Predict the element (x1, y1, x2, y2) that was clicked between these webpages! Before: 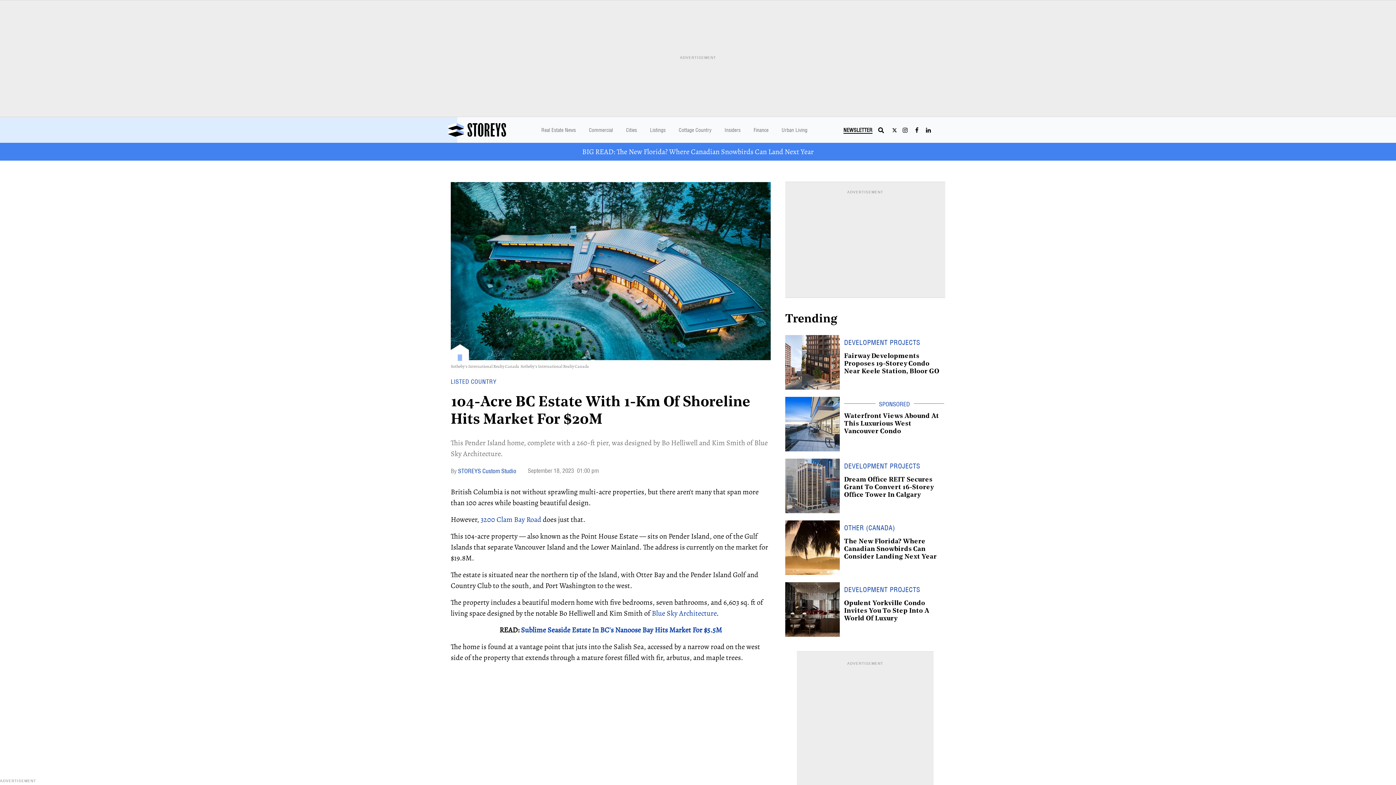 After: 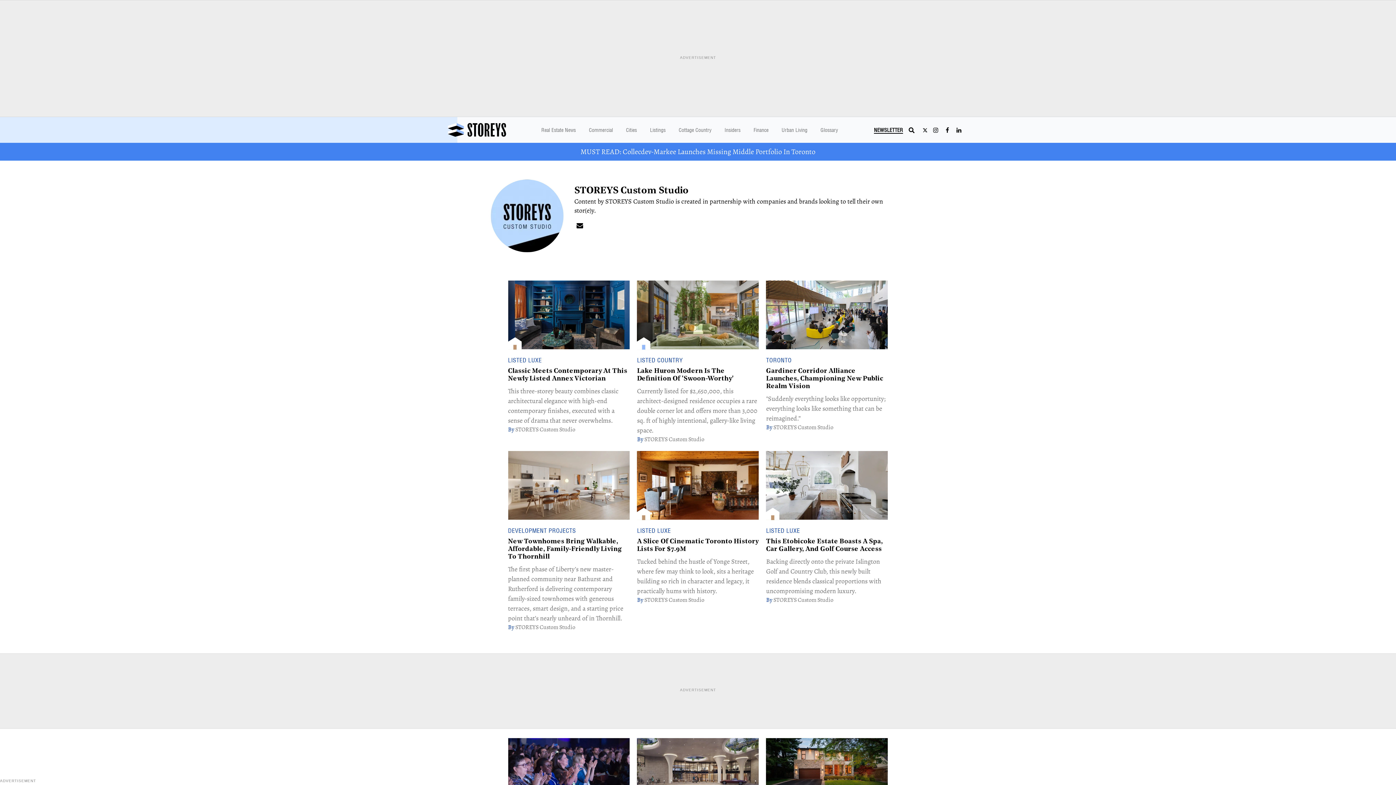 Action: label: STOREYS Custom Studio bbox: (458, 467, 516, 474)